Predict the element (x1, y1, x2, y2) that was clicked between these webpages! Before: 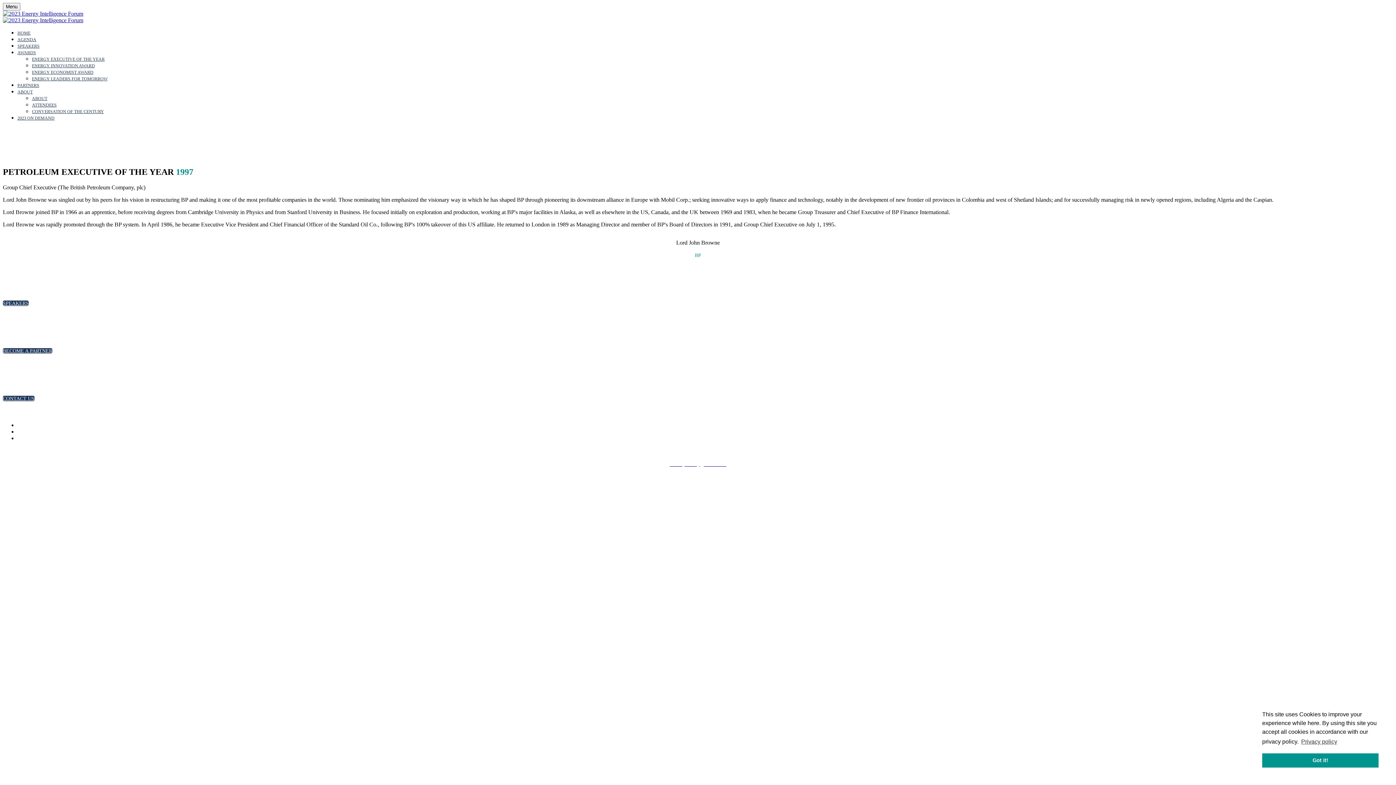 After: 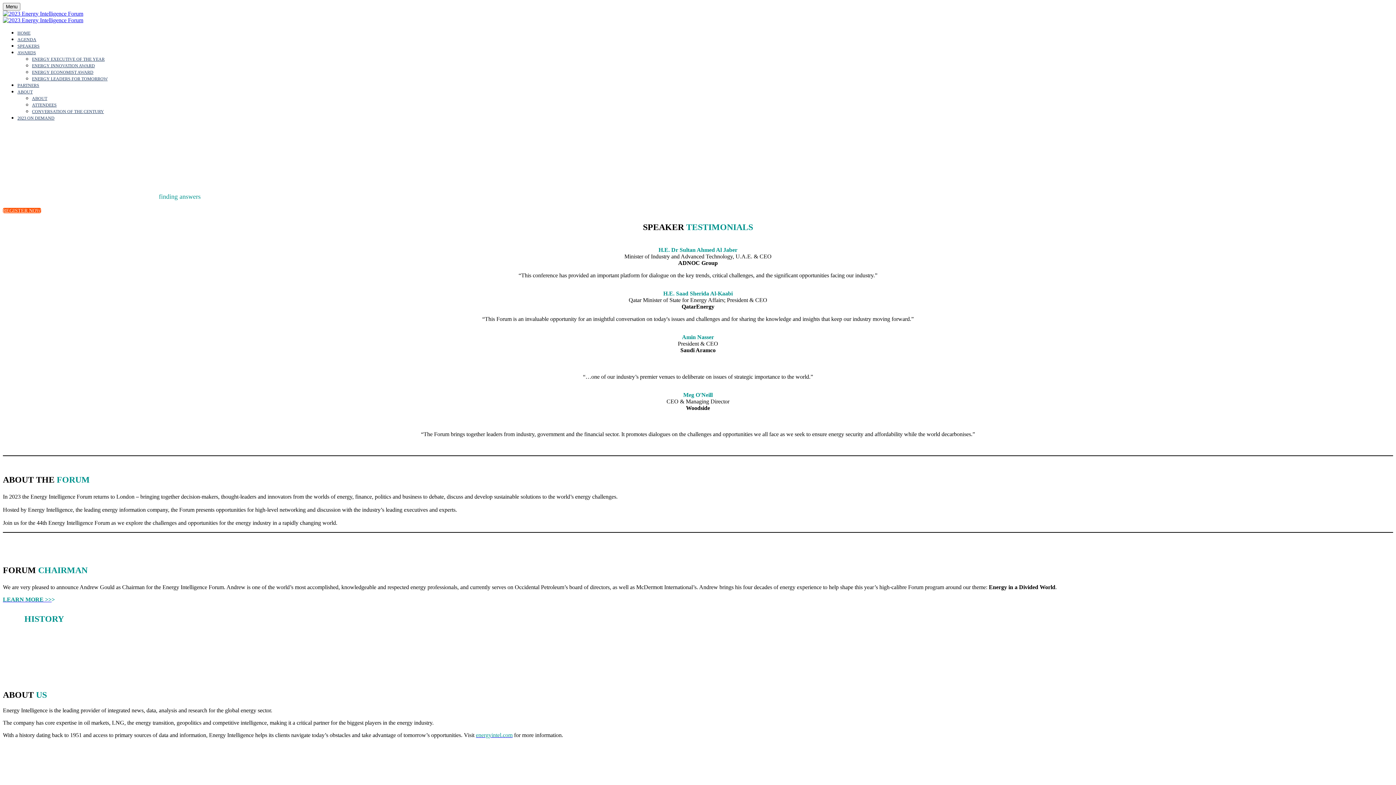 Action: label: ABOUT bbox: (32, 96, 47, 101)